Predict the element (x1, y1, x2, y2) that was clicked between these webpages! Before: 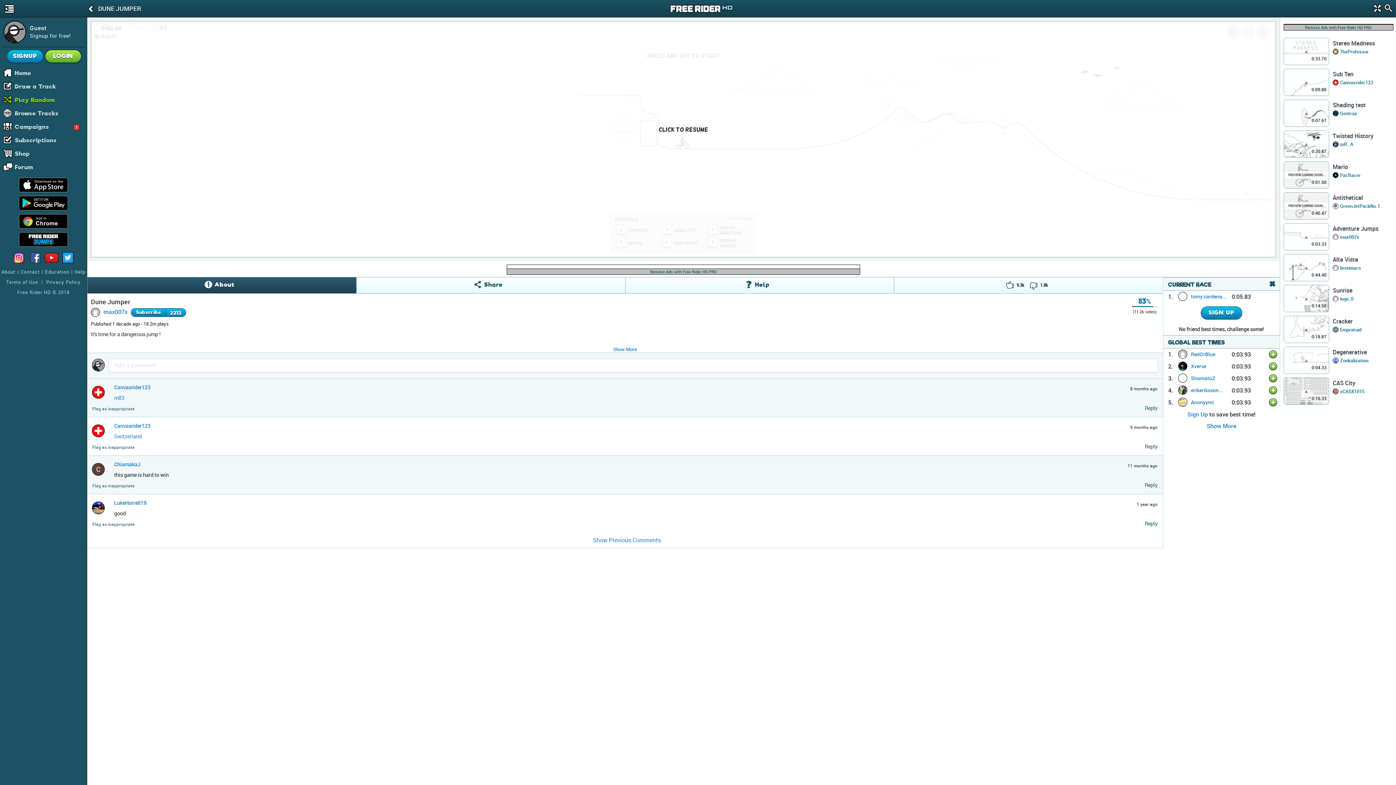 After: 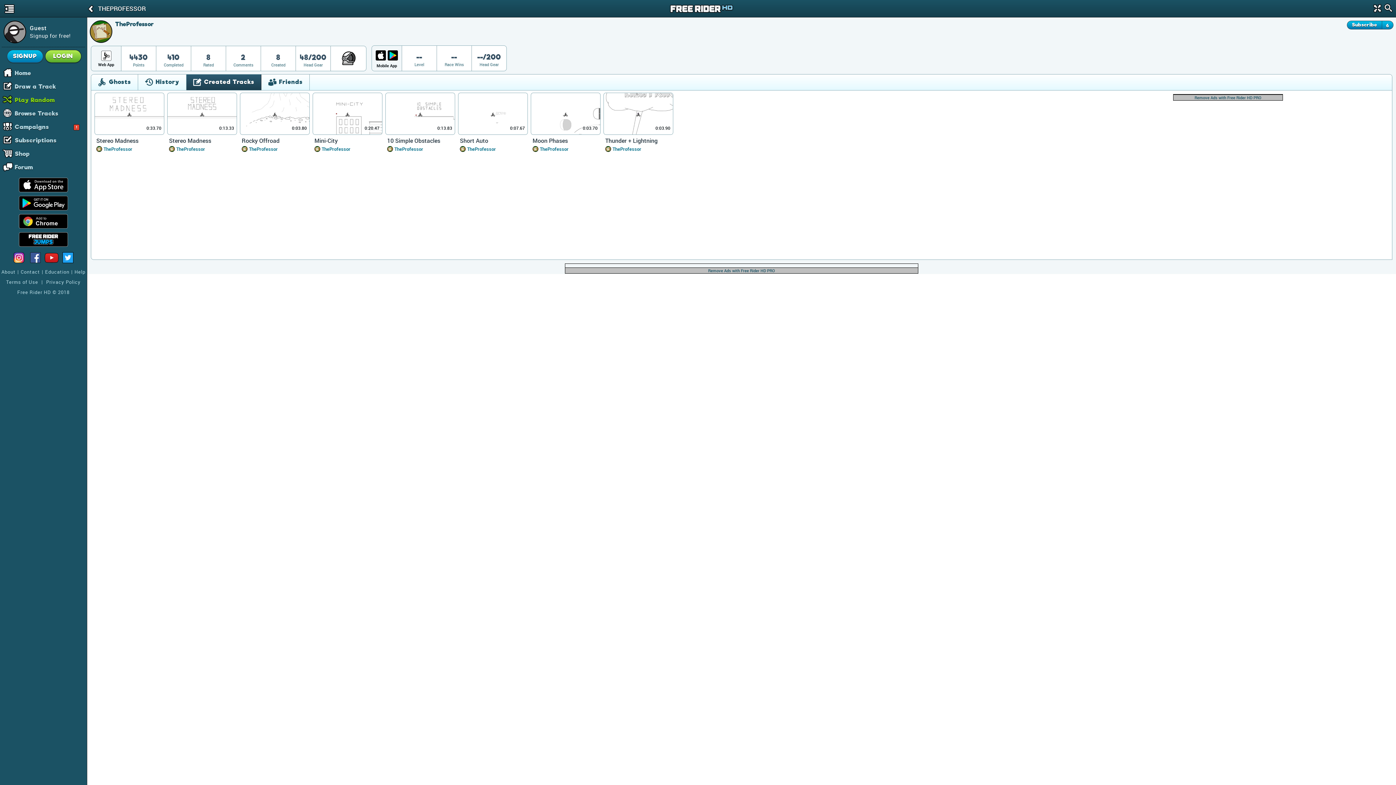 Action: label: TheProfessor bbox: (1340, 48, 1369, 54)